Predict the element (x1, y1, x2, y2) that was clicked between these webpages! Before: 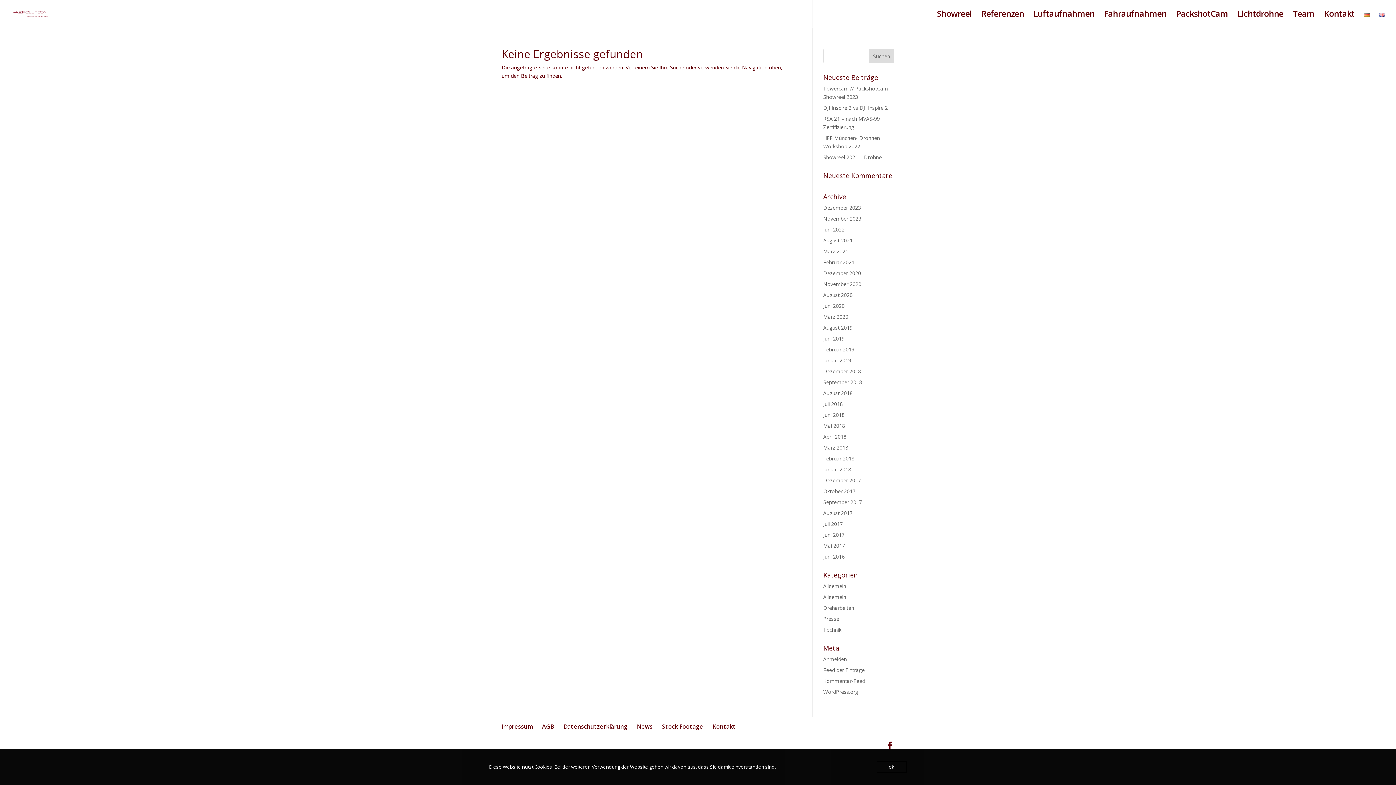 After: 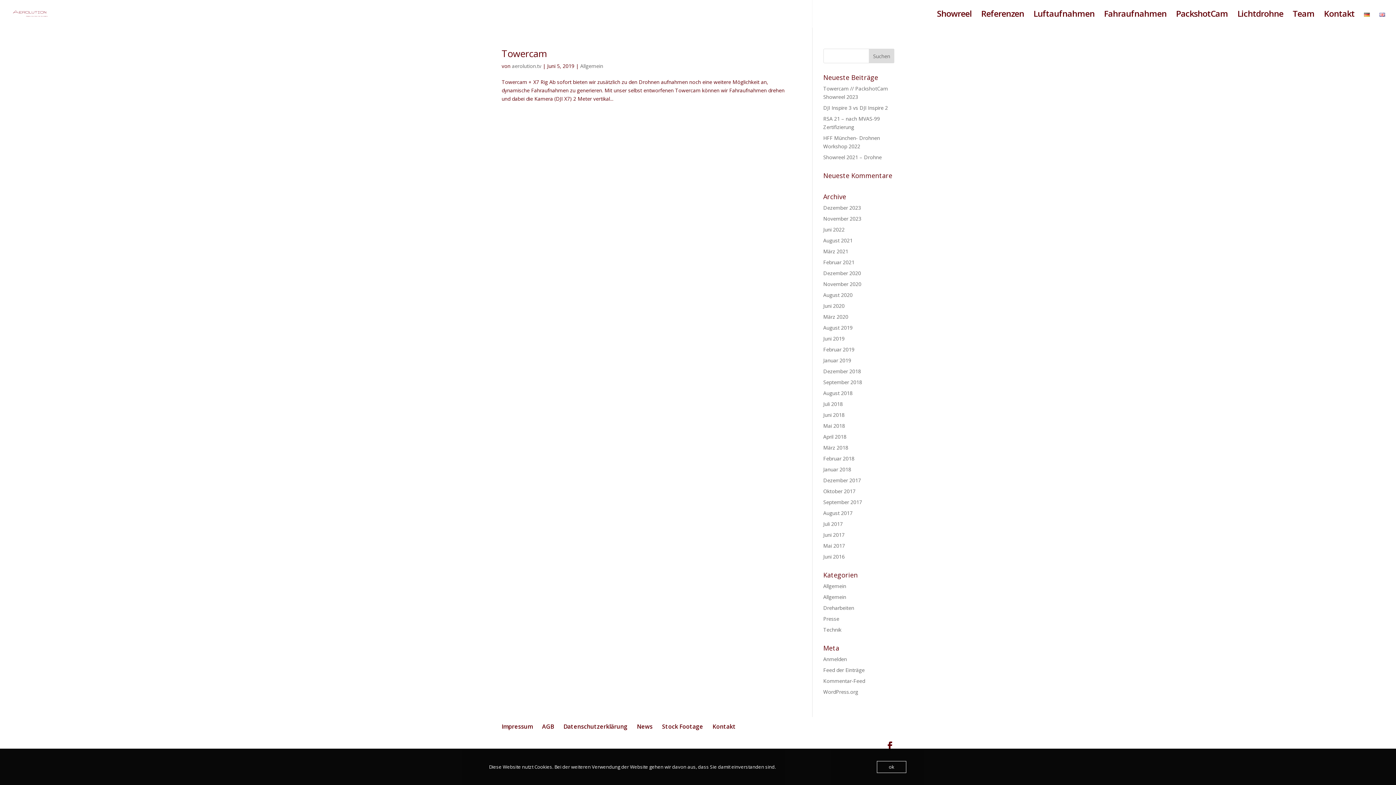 Action: bbox: (823, 335, 844, 342) label: Juni 2019